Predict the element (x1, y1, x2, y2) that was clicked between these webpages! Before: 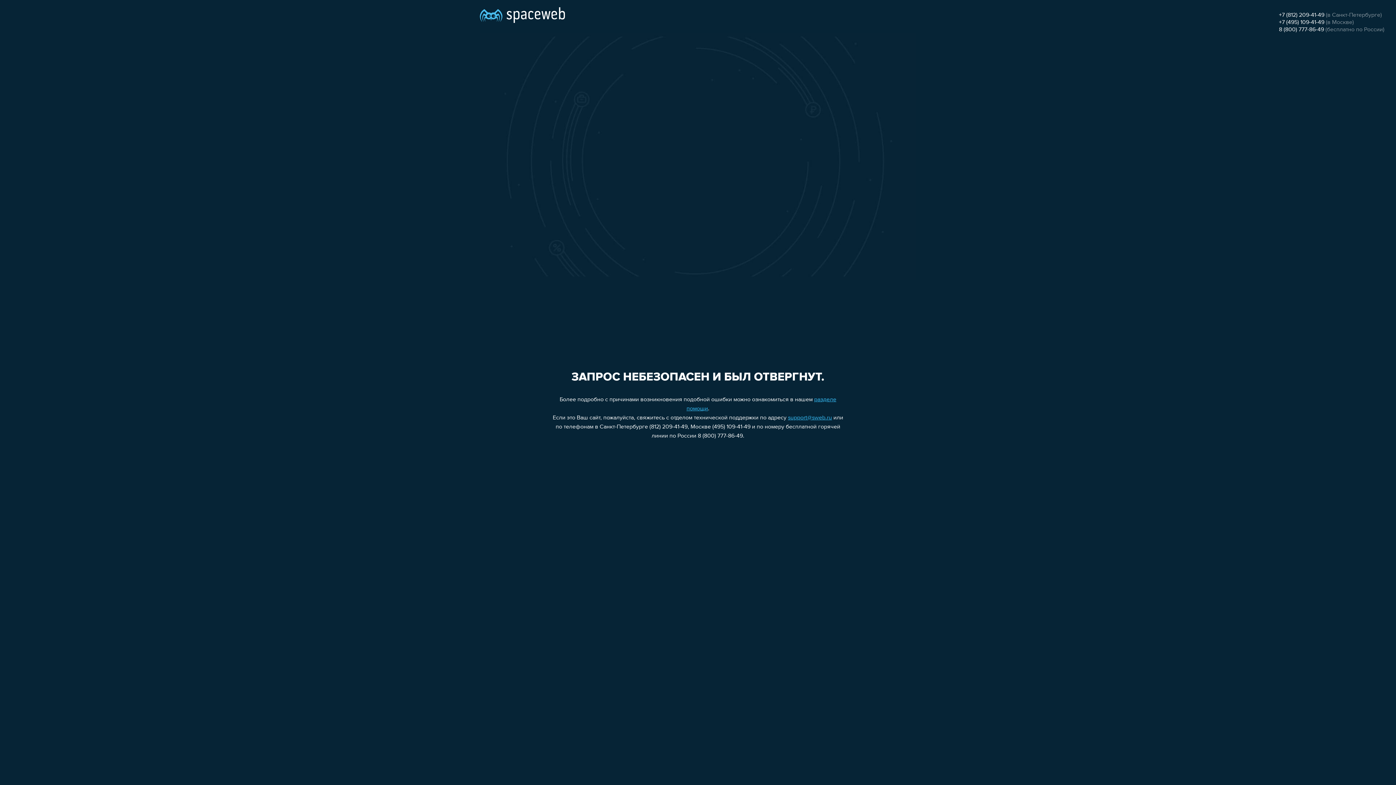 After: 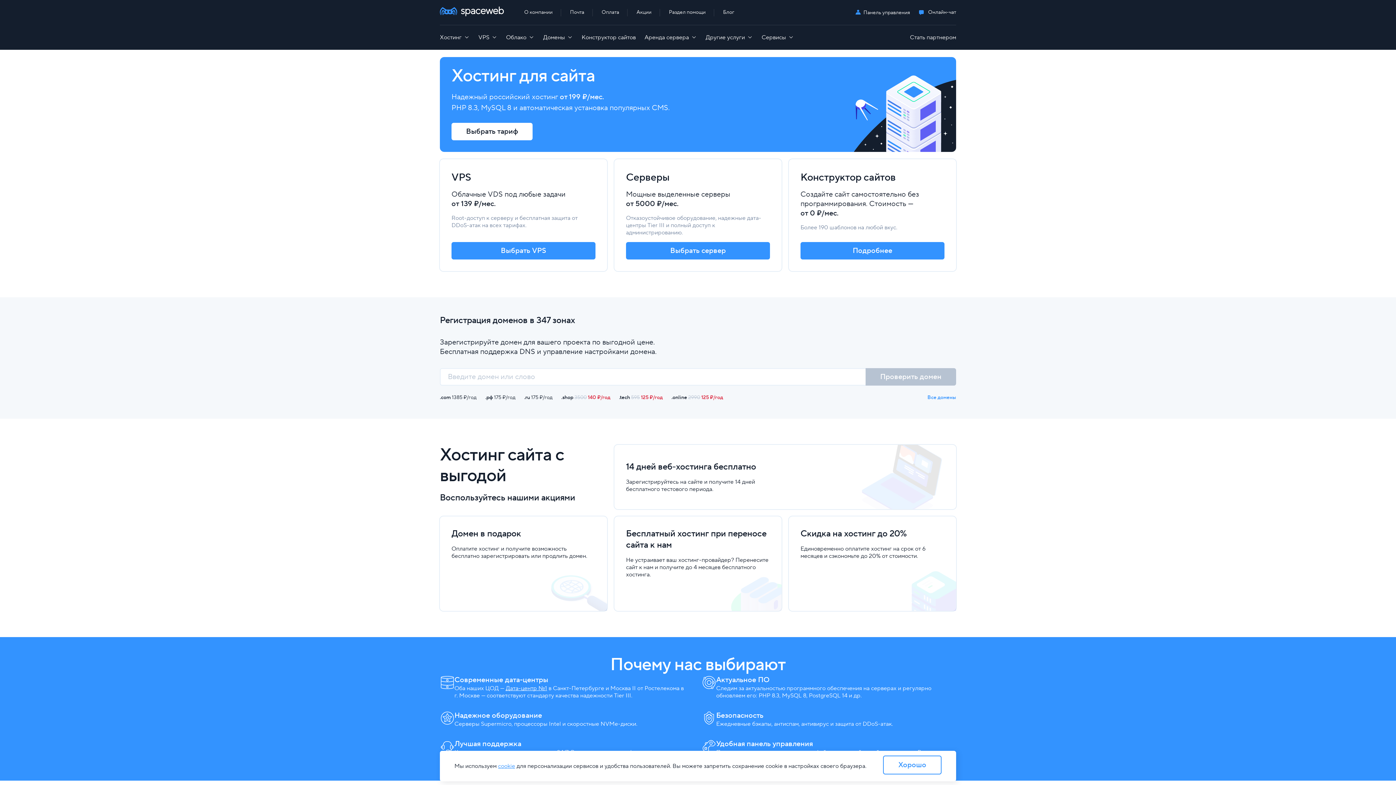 Action: bbox: (480, 0, 565, 25)